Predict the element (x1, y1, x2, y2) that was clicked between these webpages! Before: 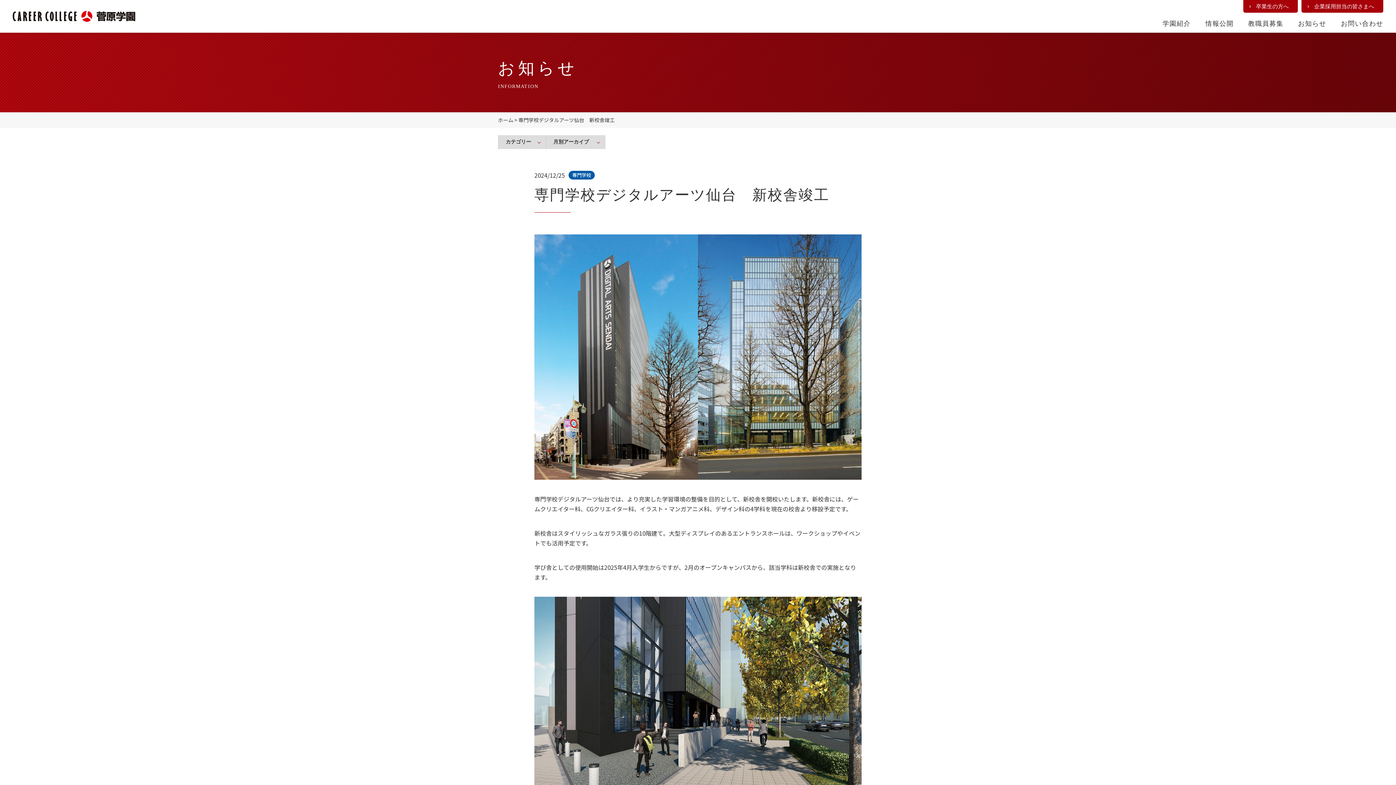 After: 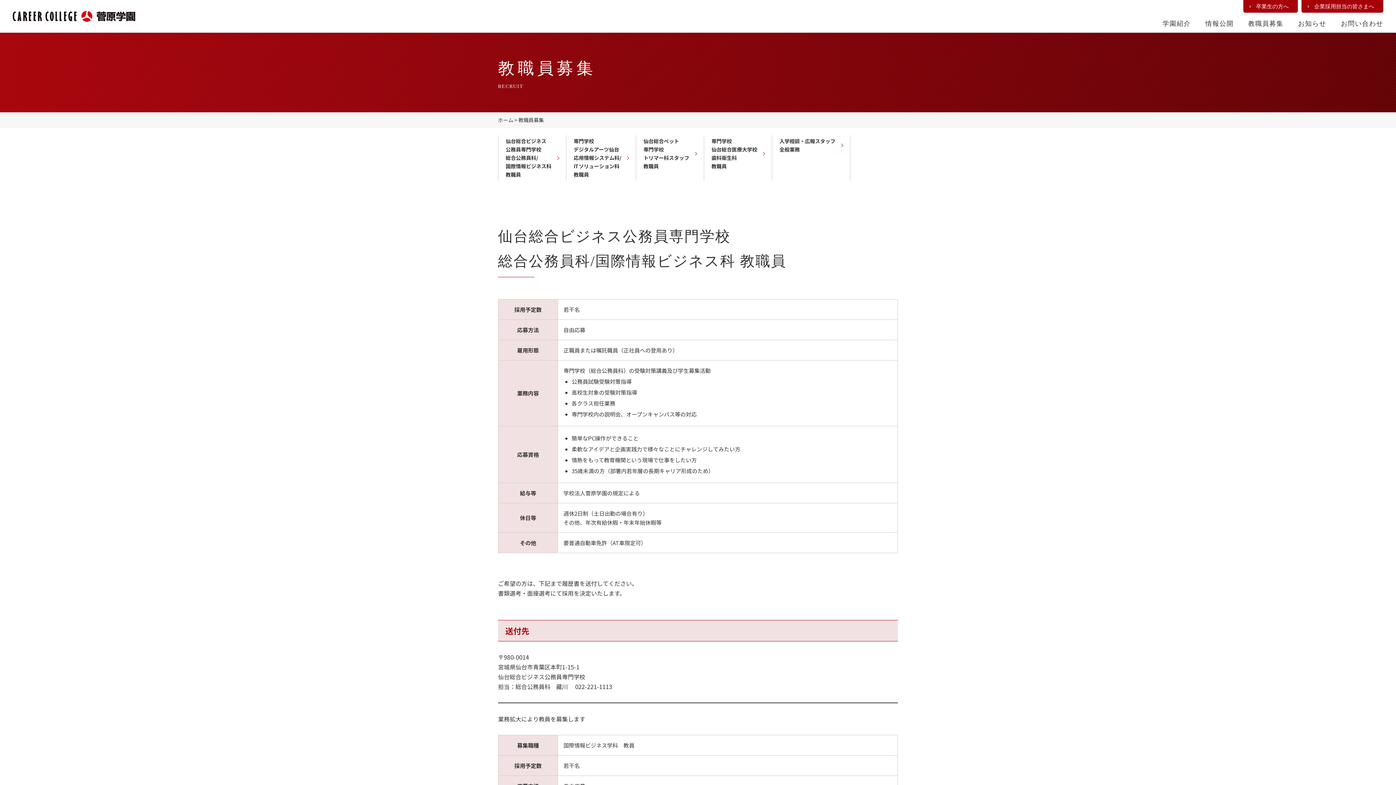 Action: label: 教職員募集 bbox: (1248, 18, 1283, 32)